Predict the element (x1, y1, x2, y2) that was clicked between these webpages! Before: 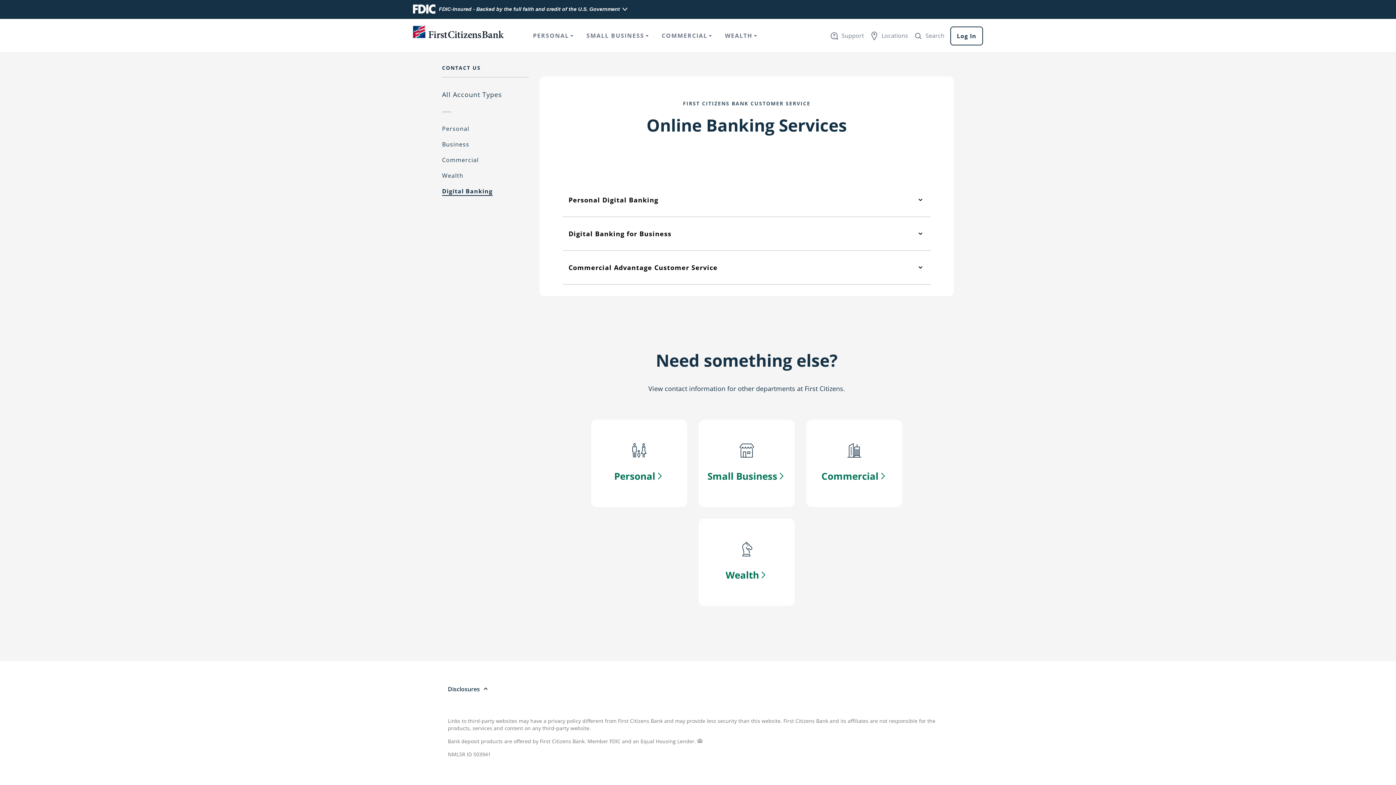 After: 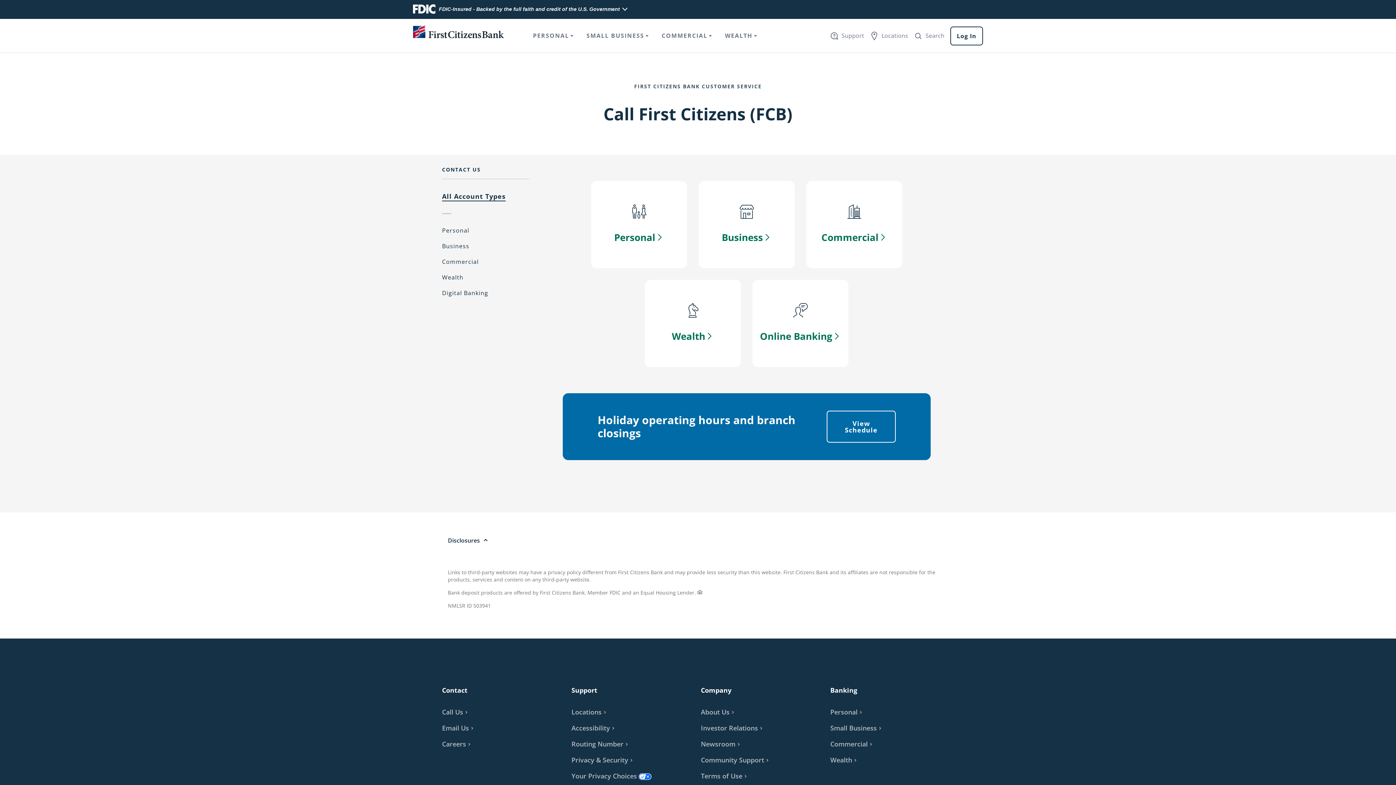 Action: bbox: (442, 89, 502, 100) label: All Account Types